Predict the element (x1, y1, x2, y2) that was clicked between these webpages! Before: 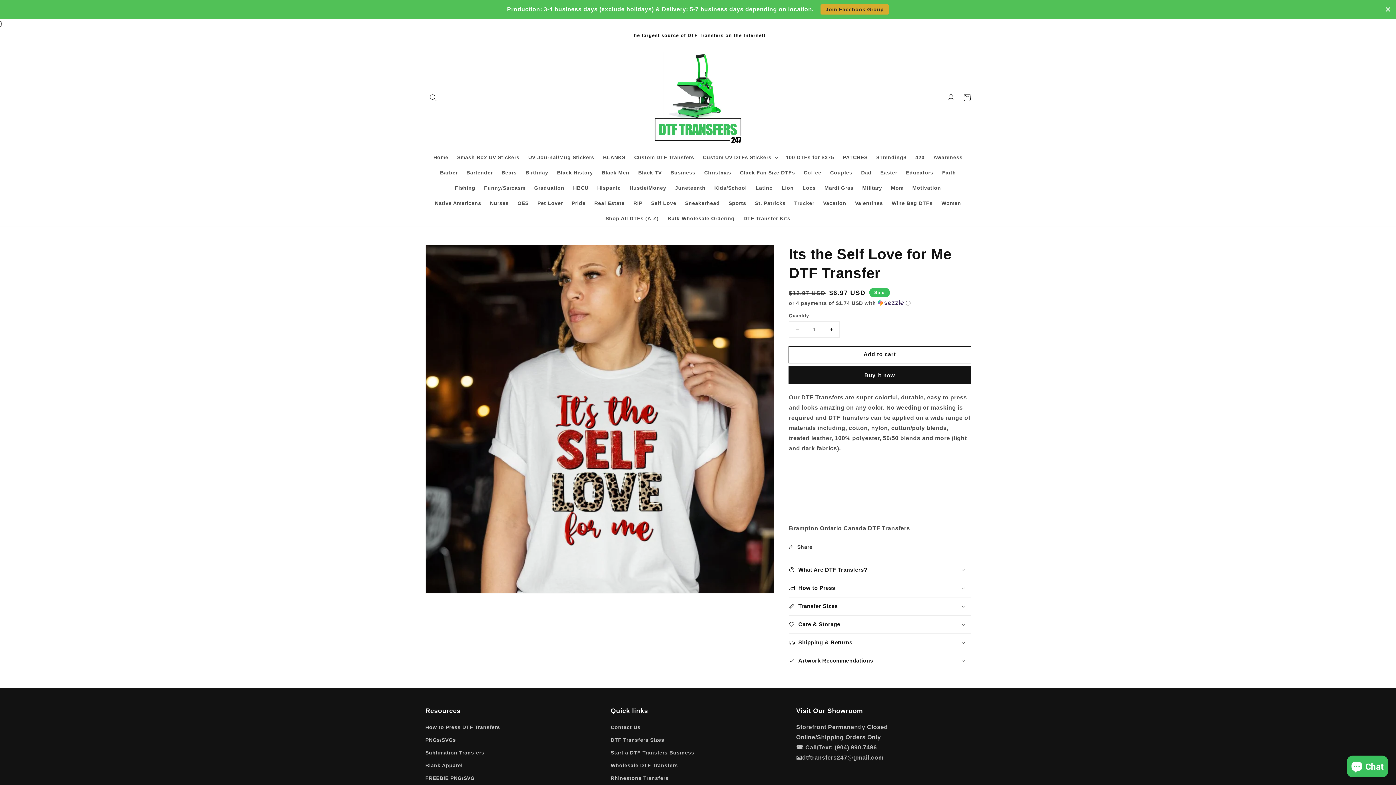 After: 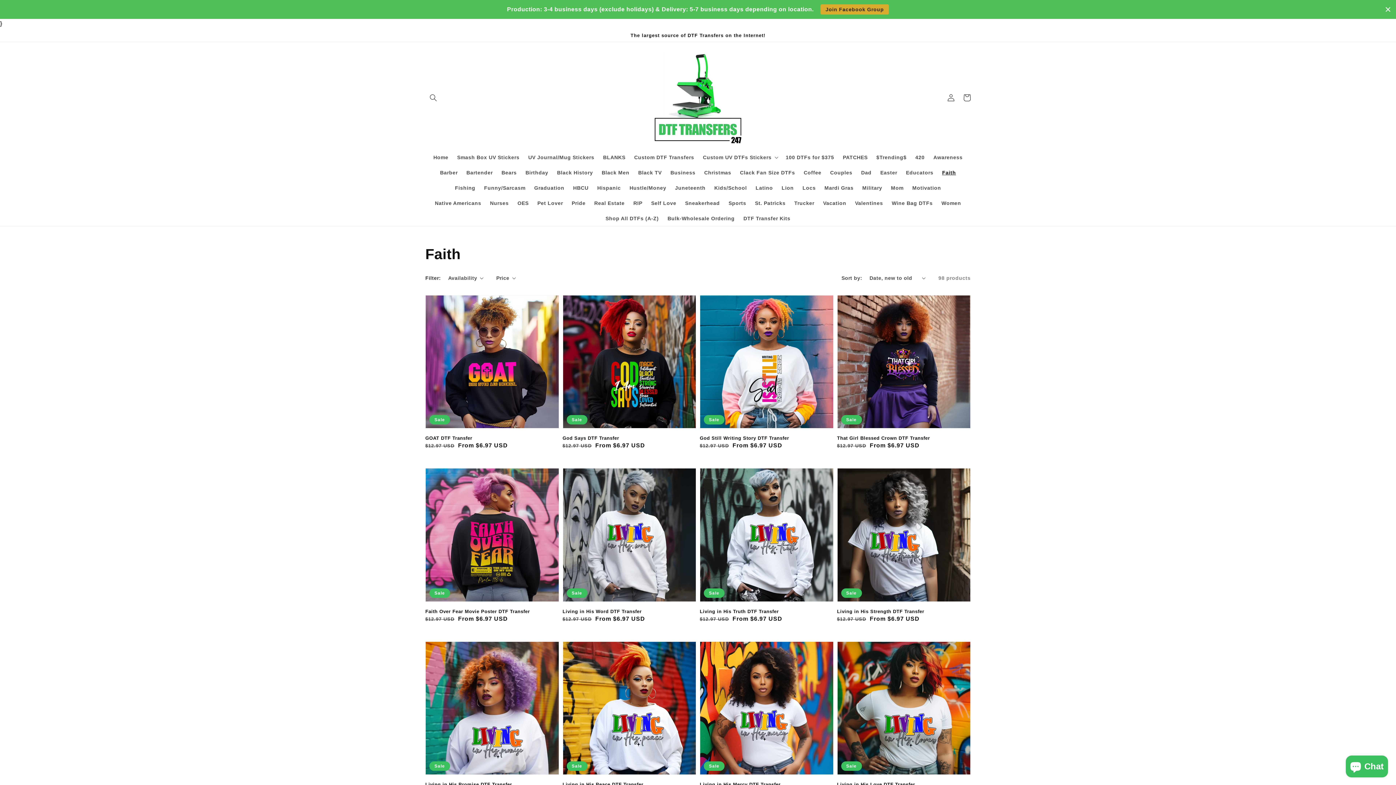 Action: label: Faith bbox: (938, 164, 960, 180)